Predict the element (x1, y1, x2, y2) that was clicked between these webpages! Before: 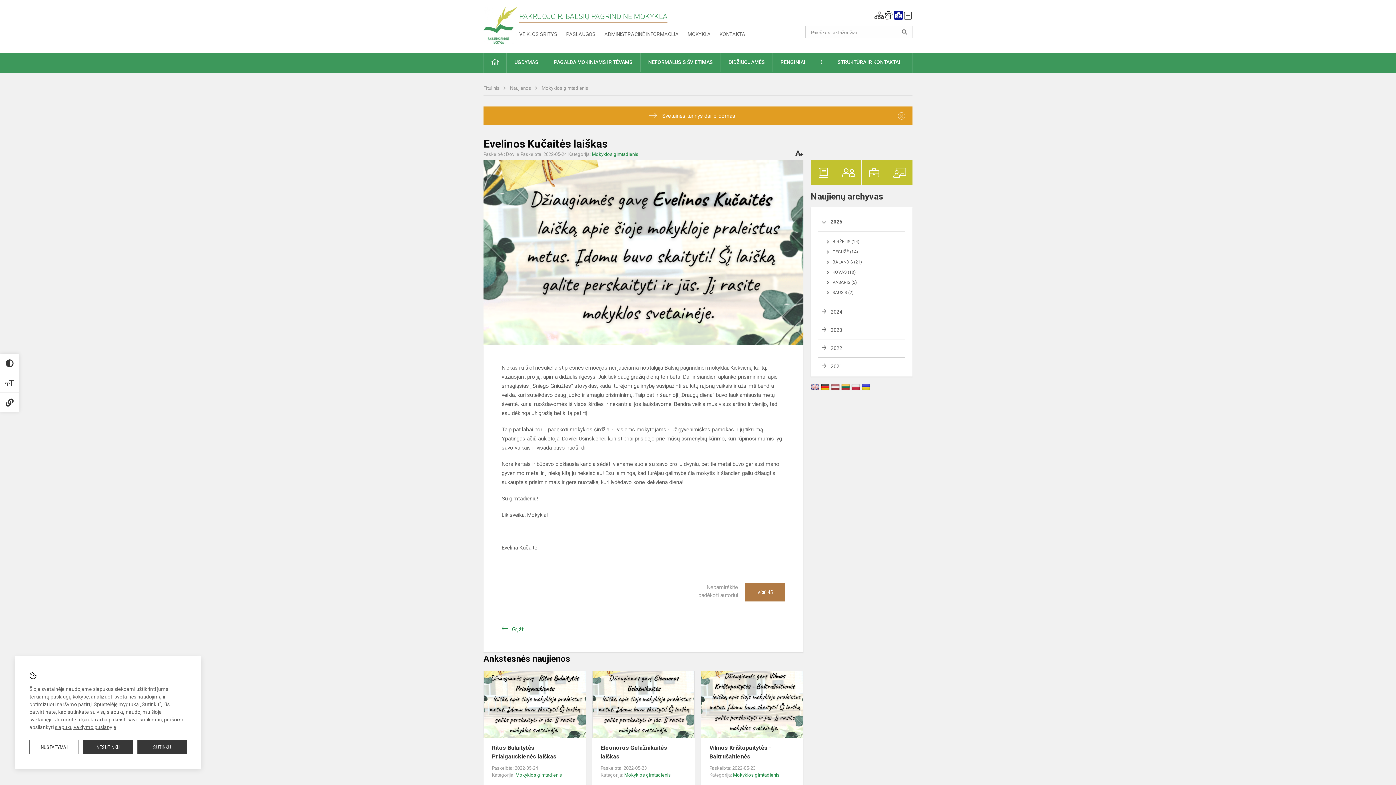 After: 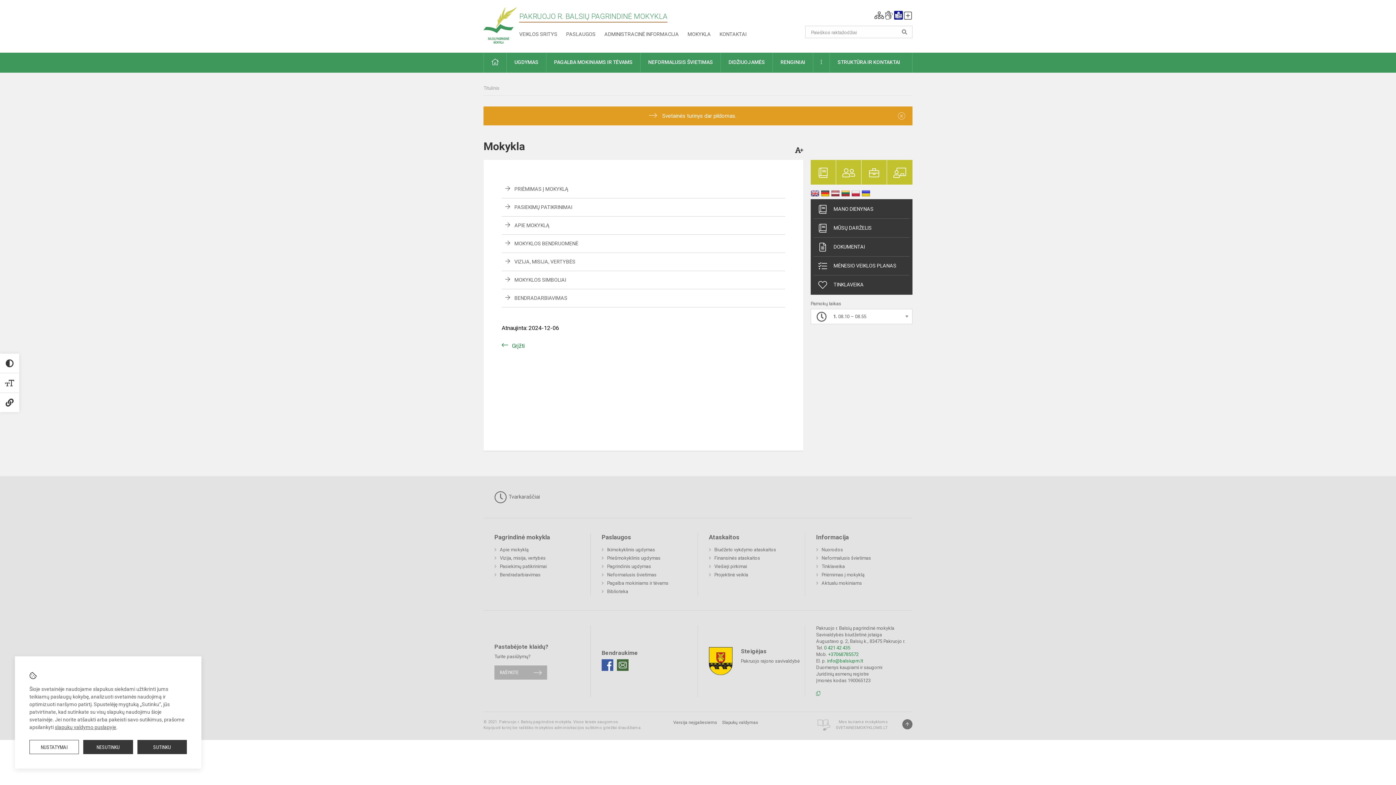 Action: label: MOKYKLA bbox: (687, 31, 711, 37)